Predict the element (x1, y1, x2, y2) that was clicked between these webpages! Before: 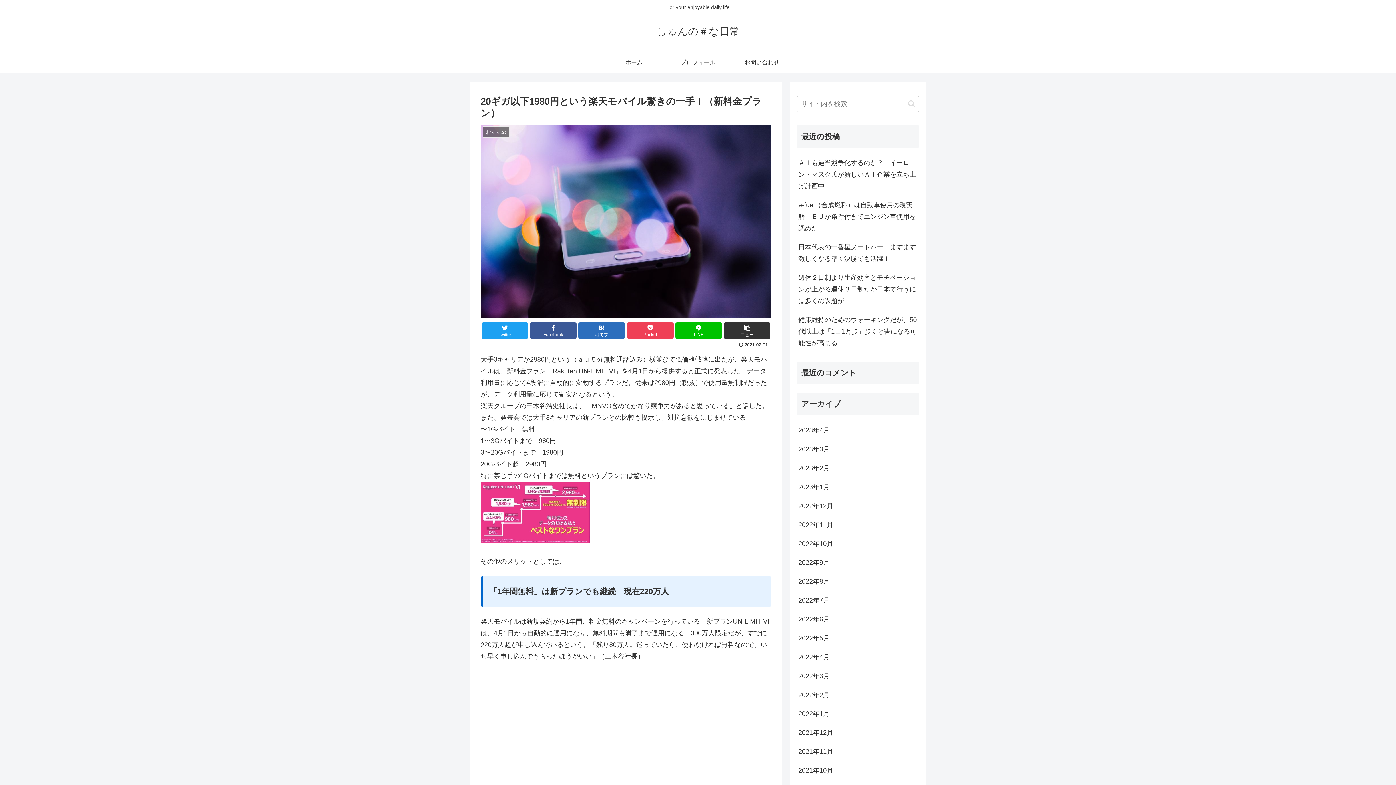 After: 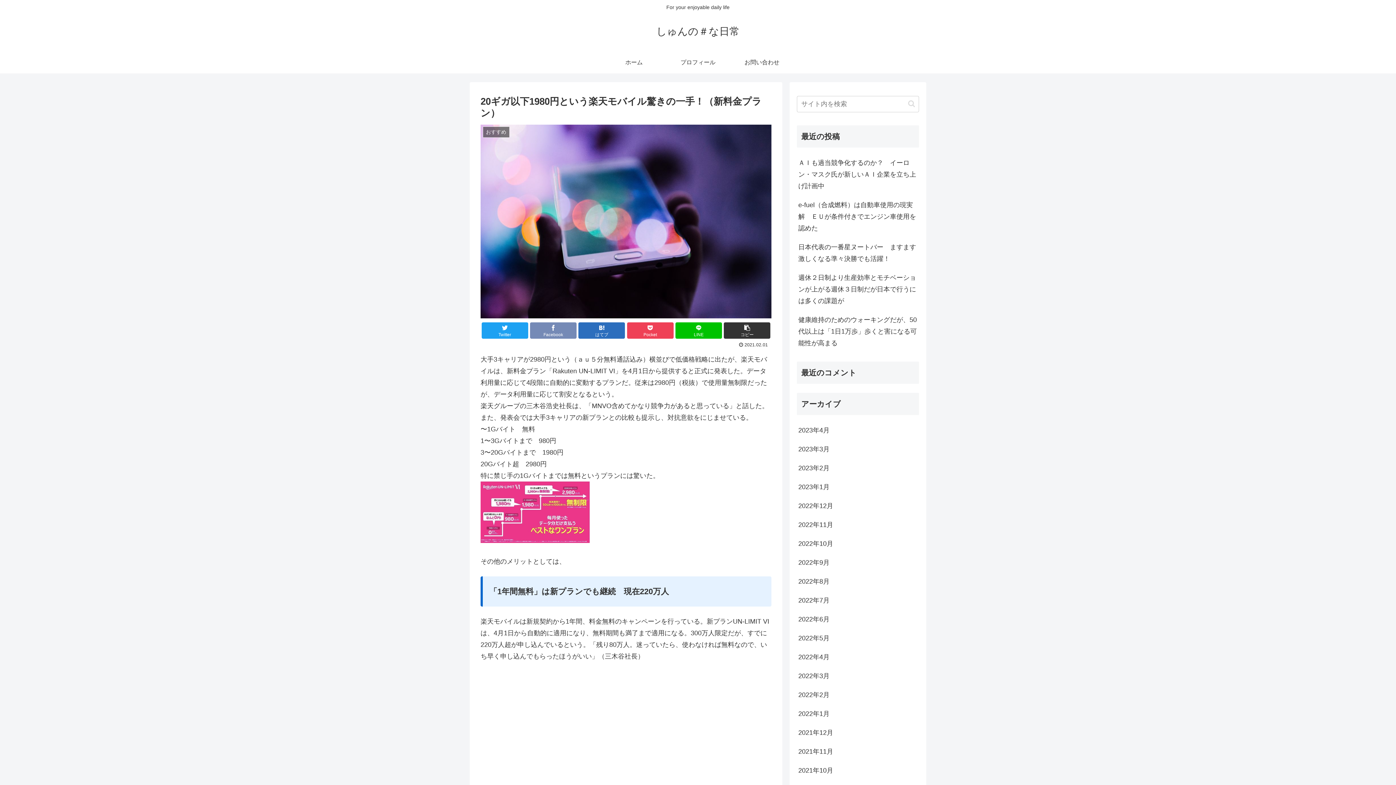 Action: bbox: (530, 322, 576, 338) label: Facebook